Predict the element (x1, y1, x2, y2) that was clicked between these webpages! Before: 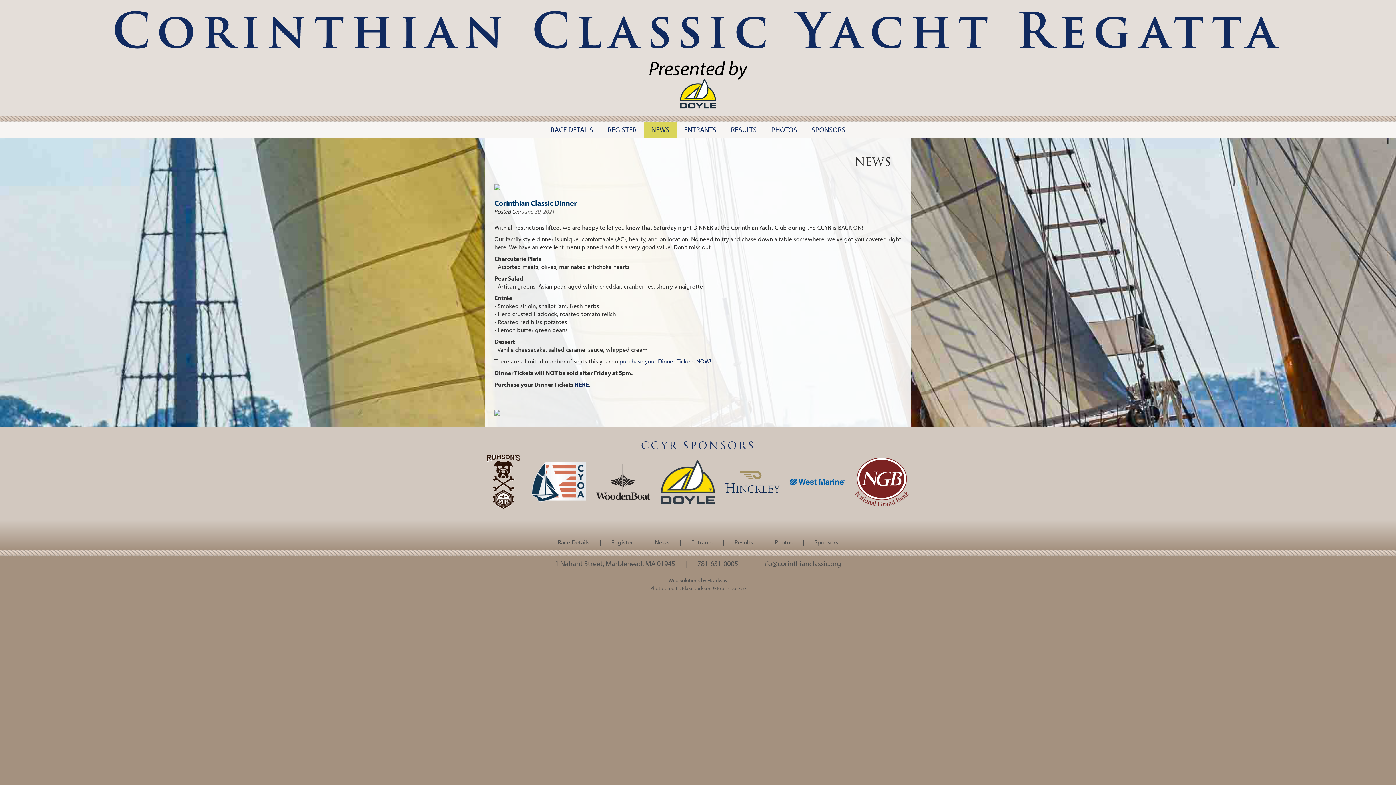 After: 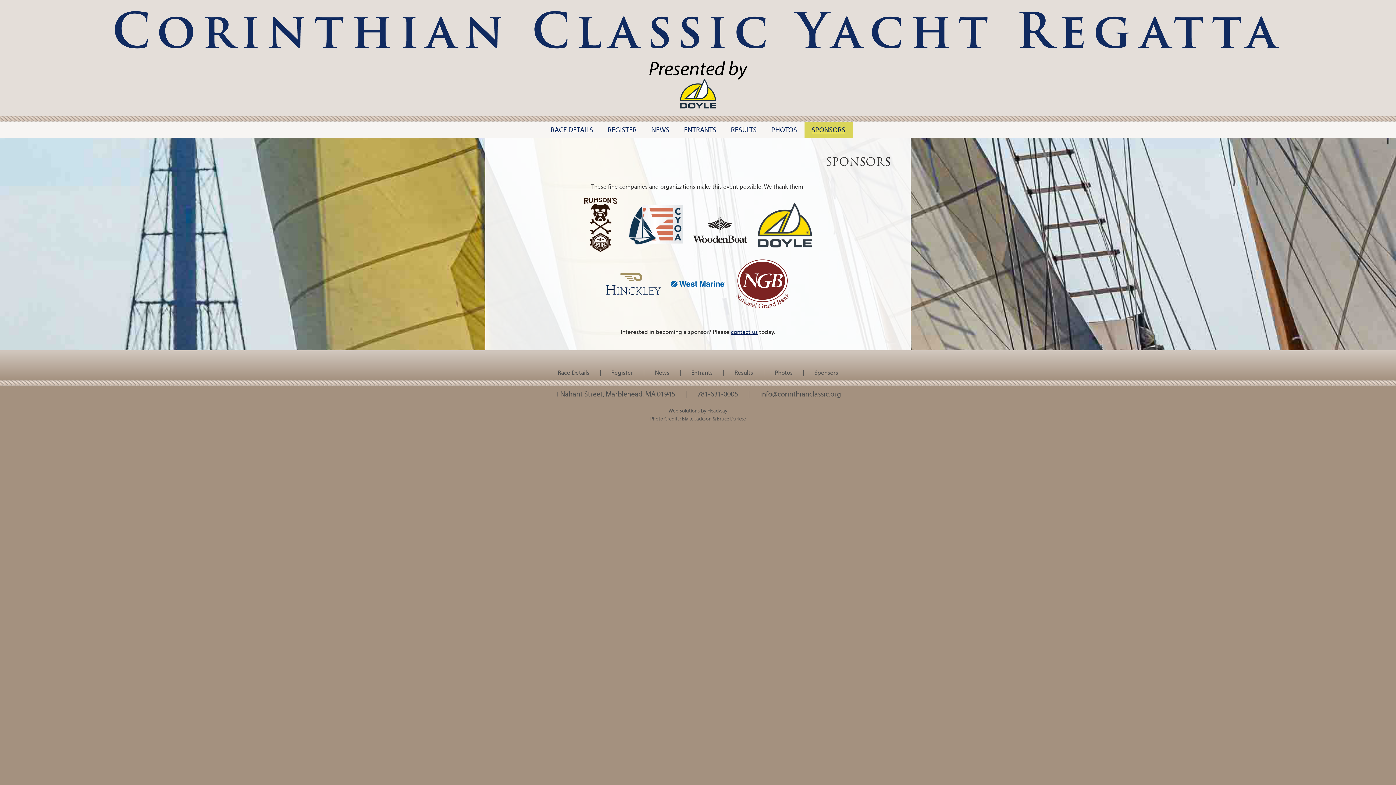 Action: label: Sponsors bbox: (814, 538, 838, 546)